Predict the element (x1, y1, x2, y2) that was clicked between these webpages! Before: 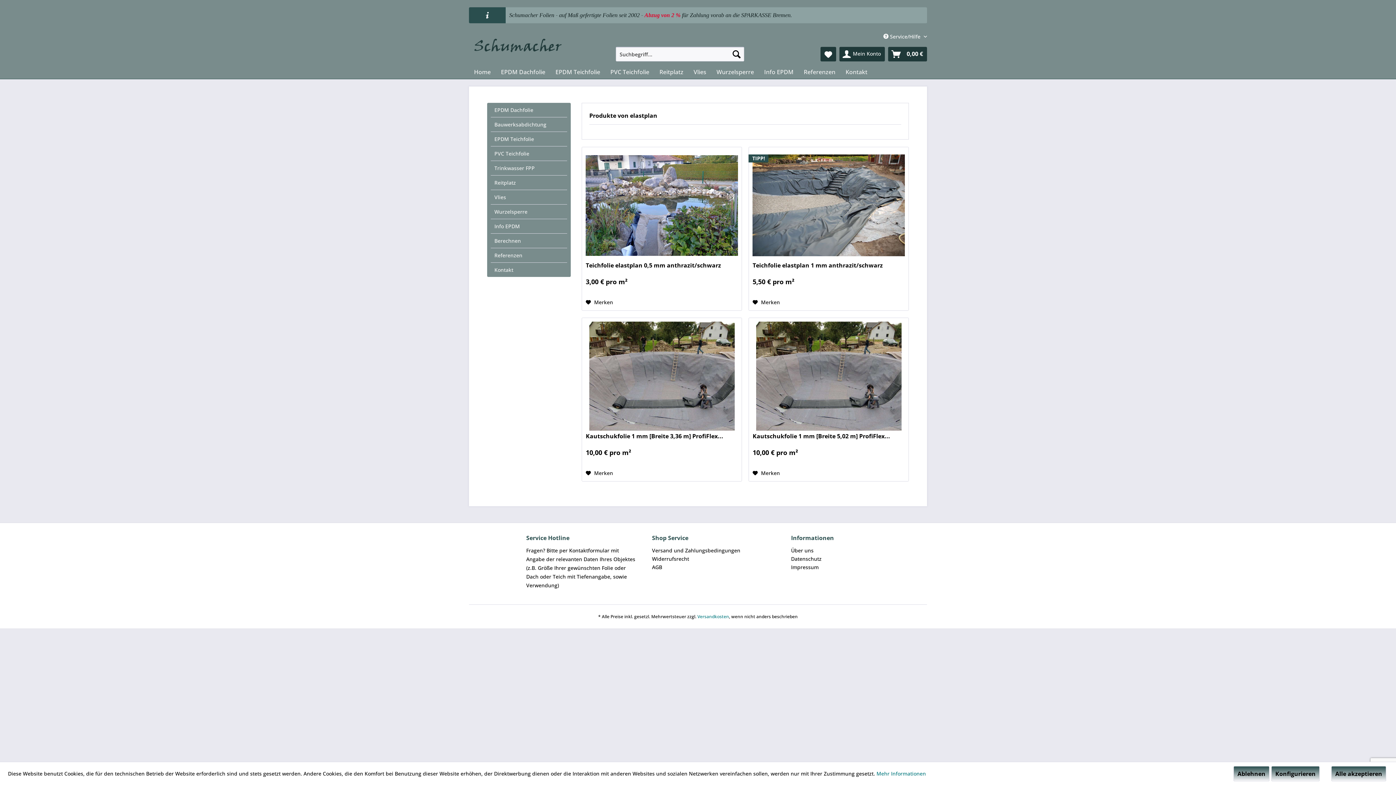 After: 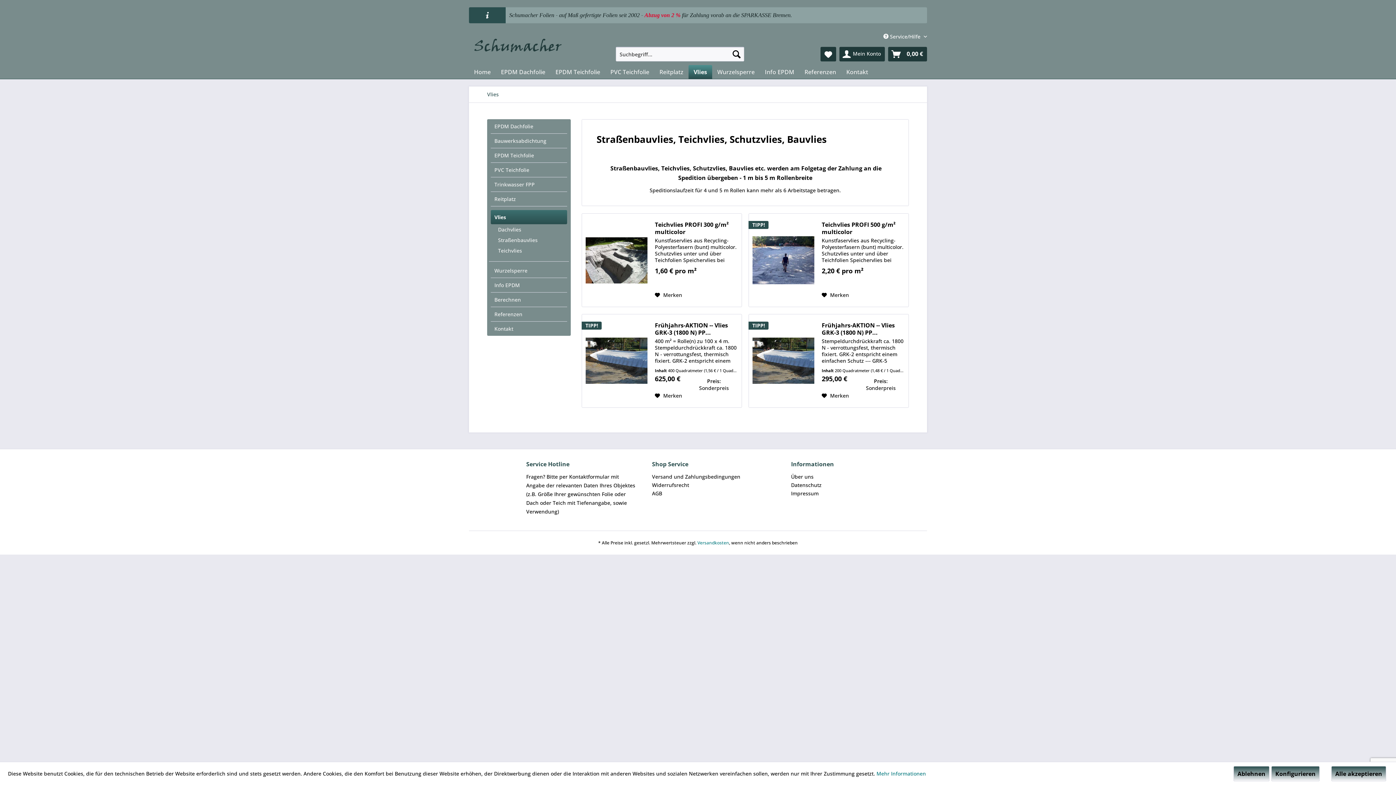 Action: bbox: (490, 190, 567, 204) label: Vlies